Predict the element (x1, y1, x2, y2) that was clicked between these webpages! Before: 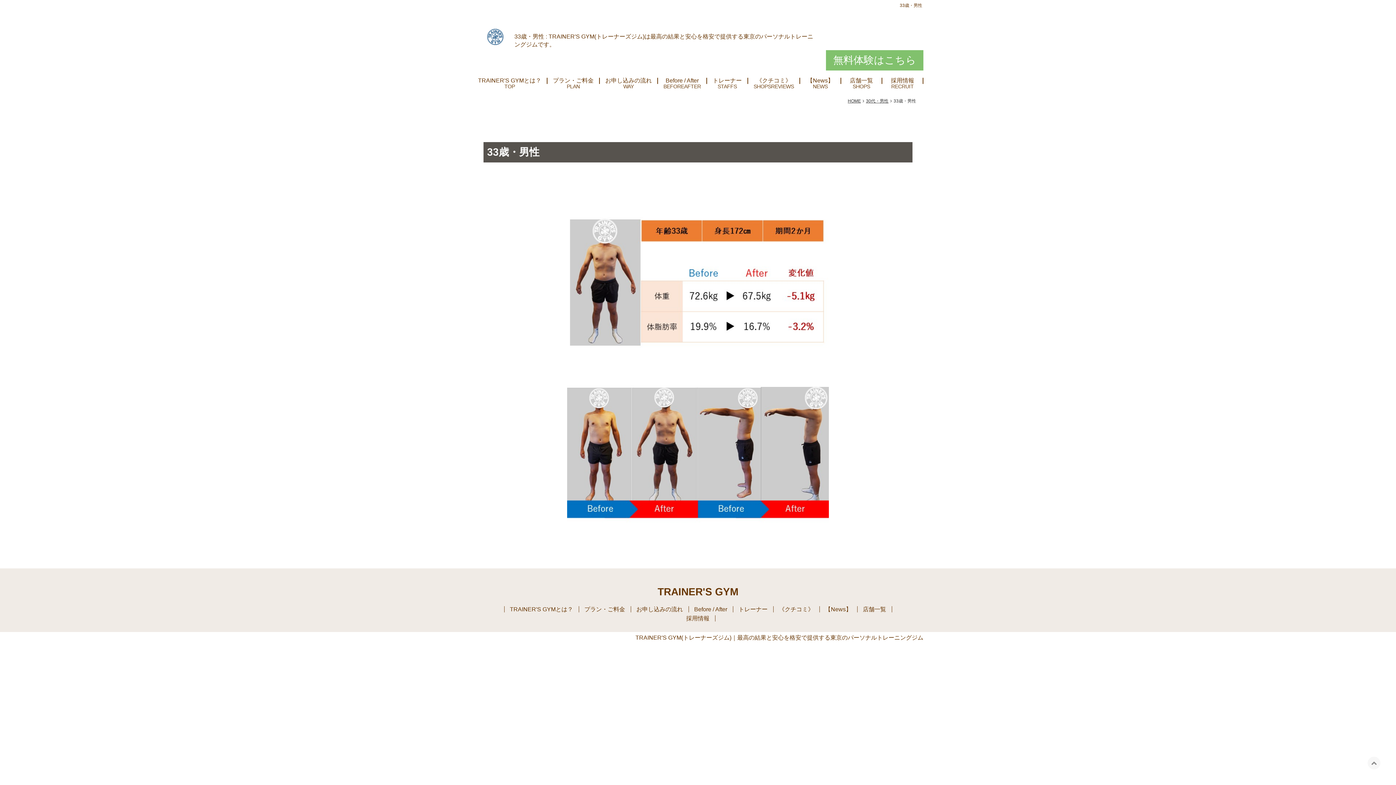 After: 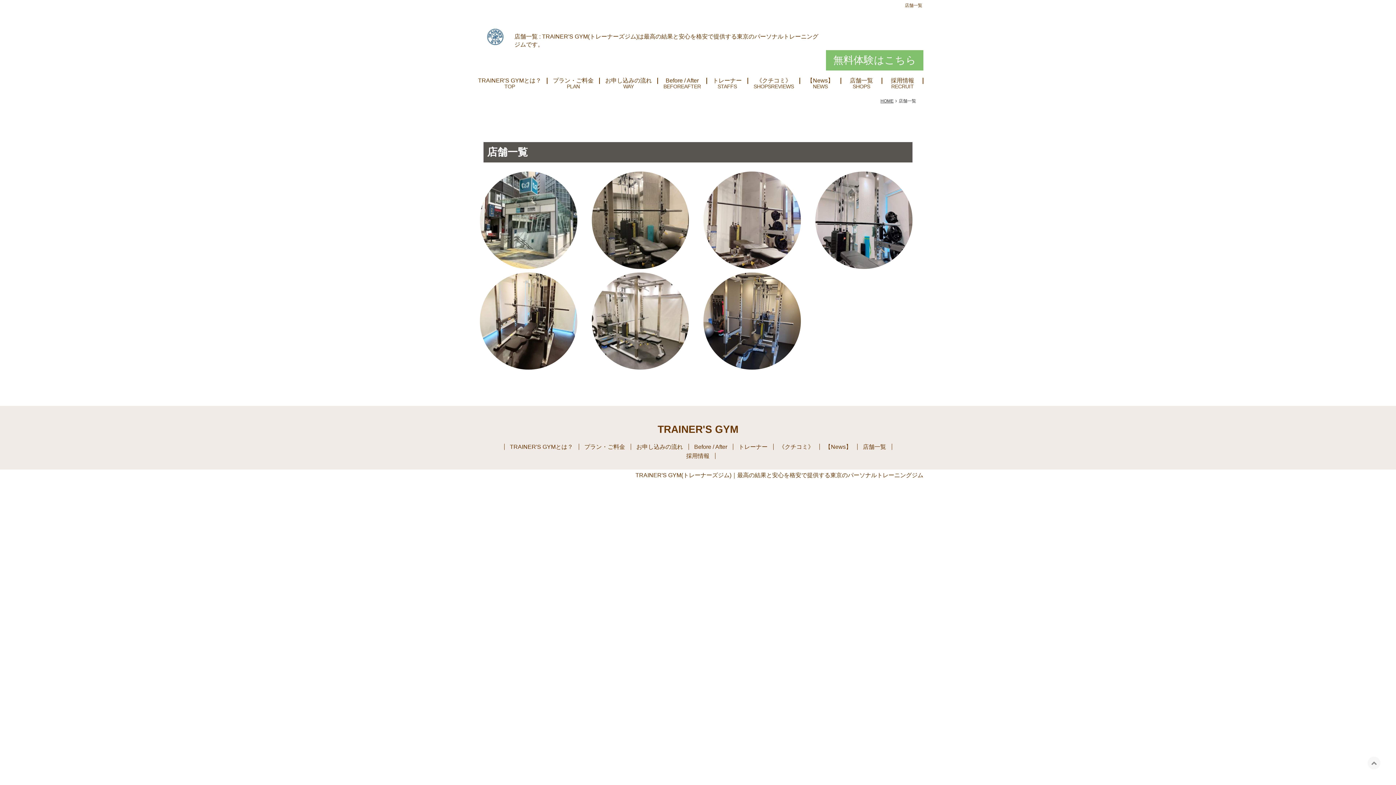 Action: label: 店舗一覧 bbox: (841, 77, 882, 84)